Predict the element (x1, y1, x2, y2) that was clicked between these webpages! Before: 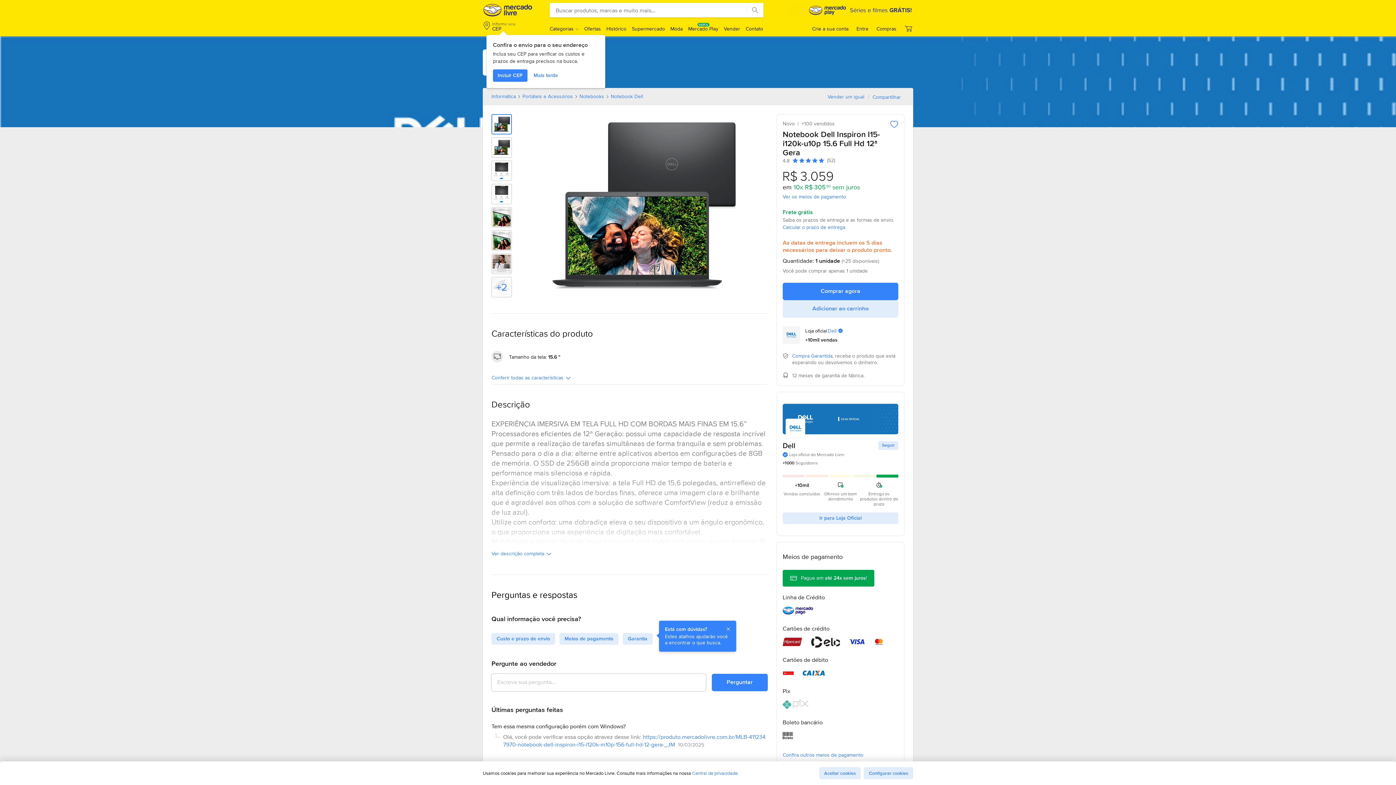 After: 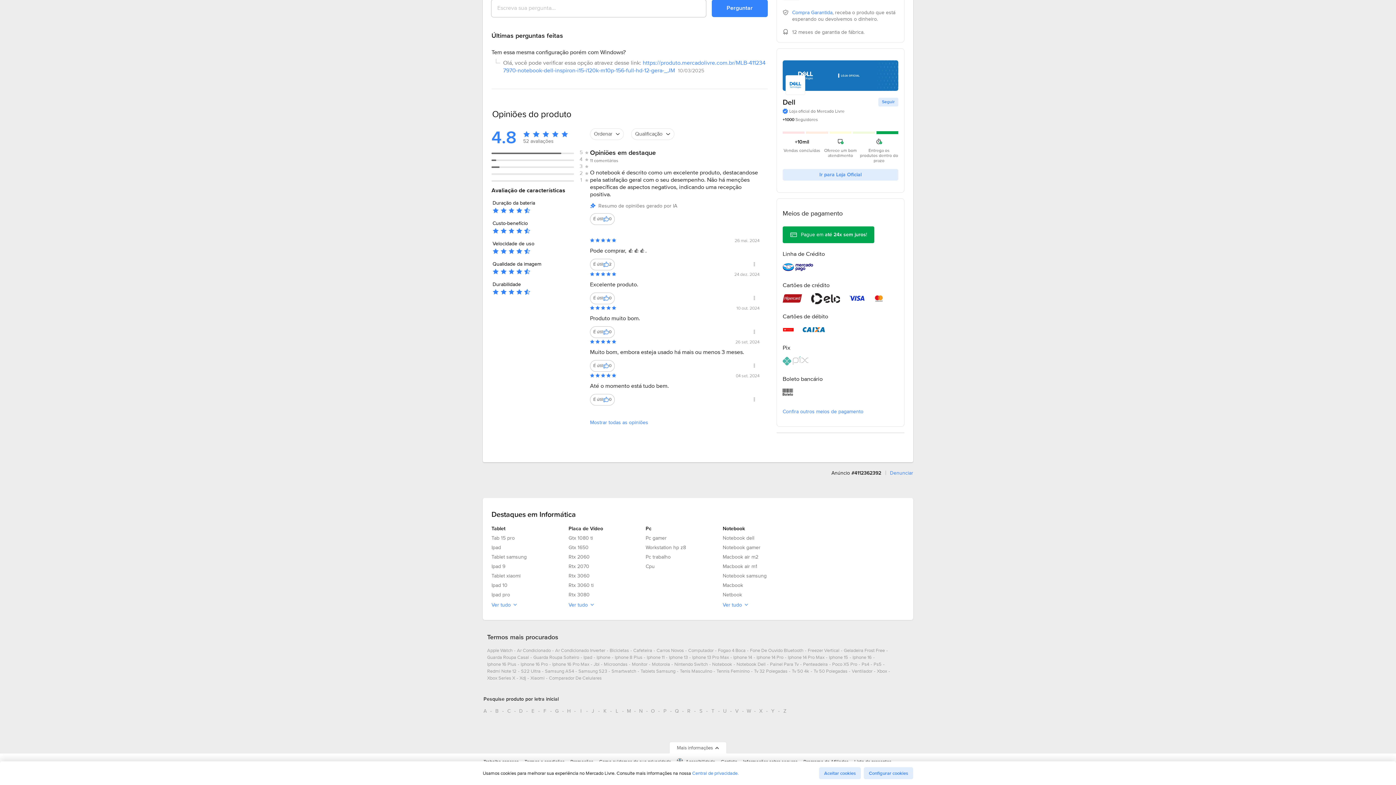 Action: label: 4.8
Avaliação 4.8 de 5. 52 opiniões.
(52) bbox: (782, 157, 835, 163)